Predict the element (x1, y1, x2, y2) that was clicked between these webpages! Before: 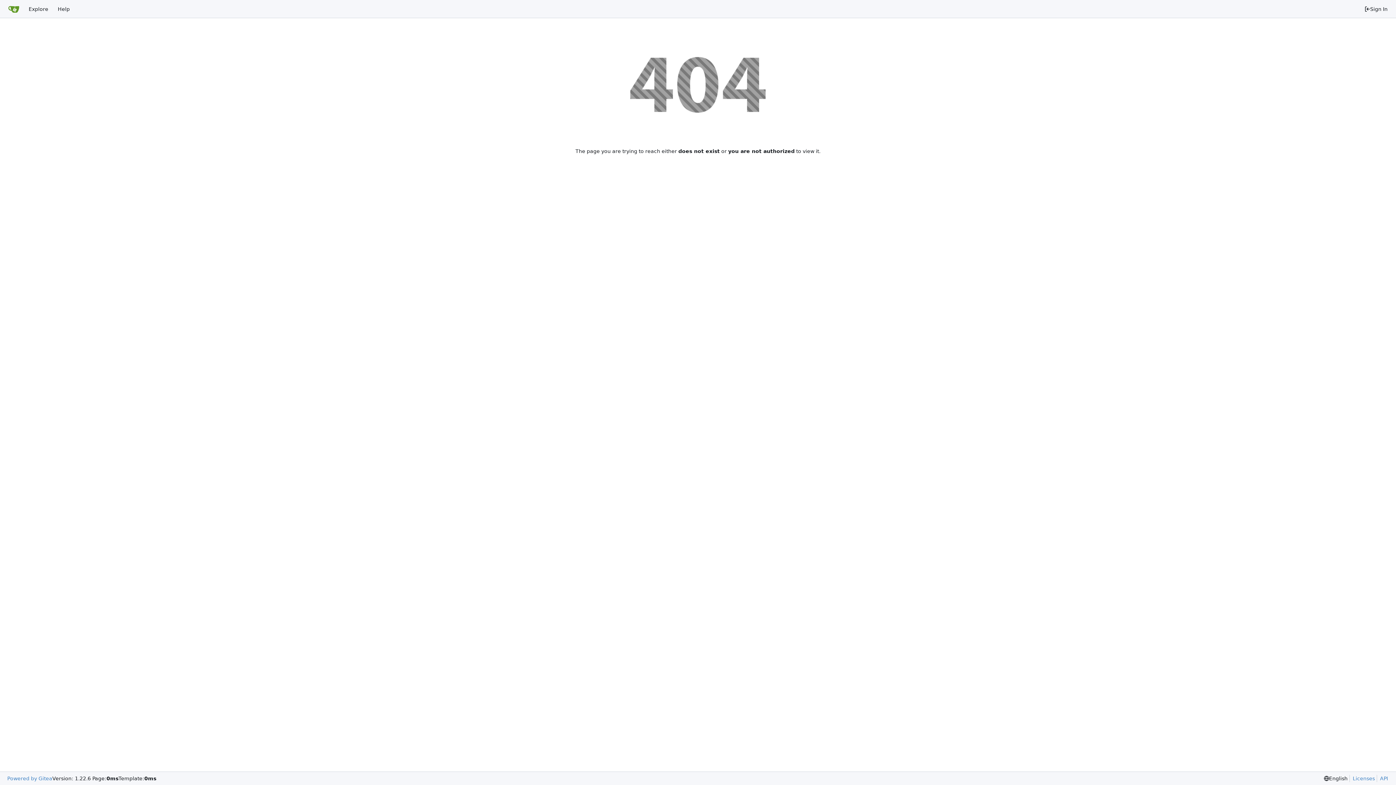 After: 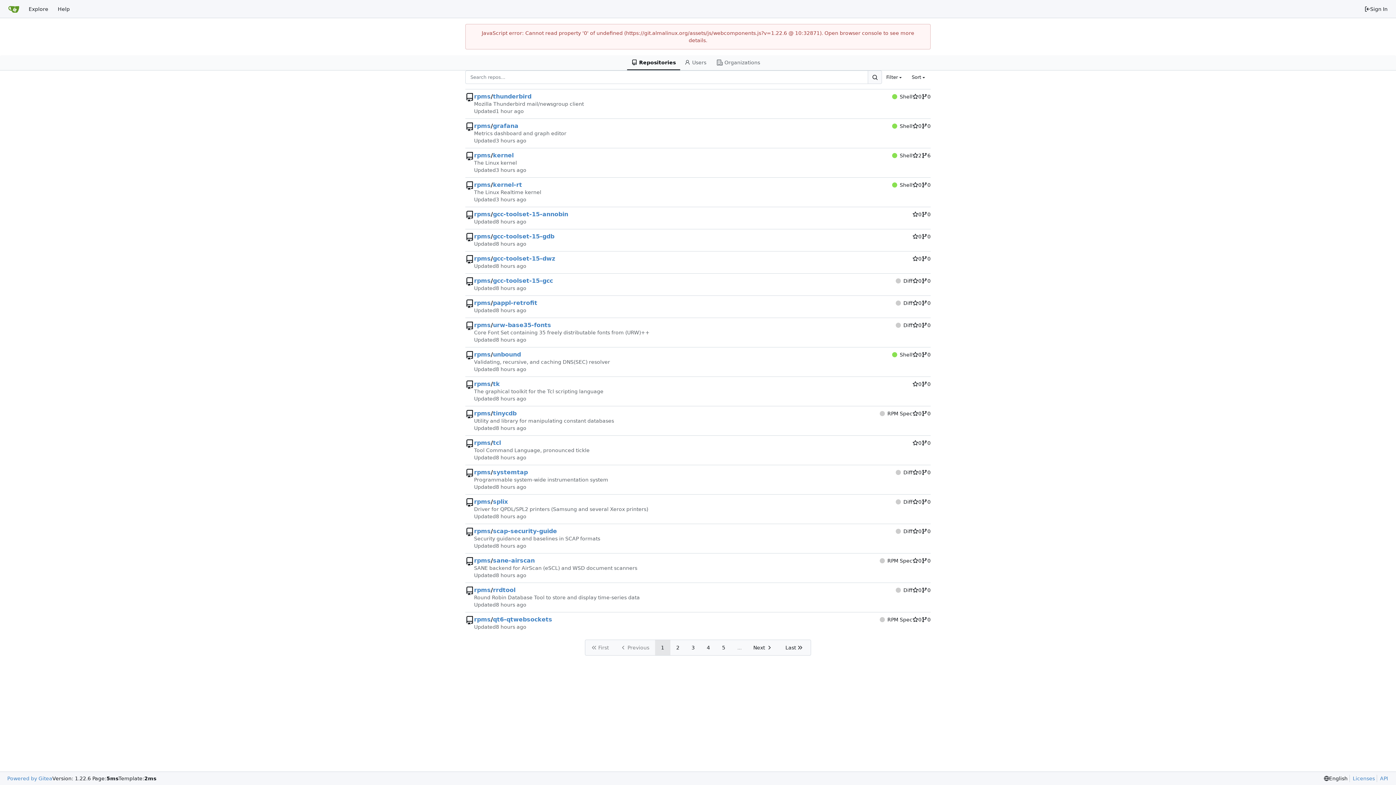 Action: label: Home bbox: (3, 2, 24, 15)